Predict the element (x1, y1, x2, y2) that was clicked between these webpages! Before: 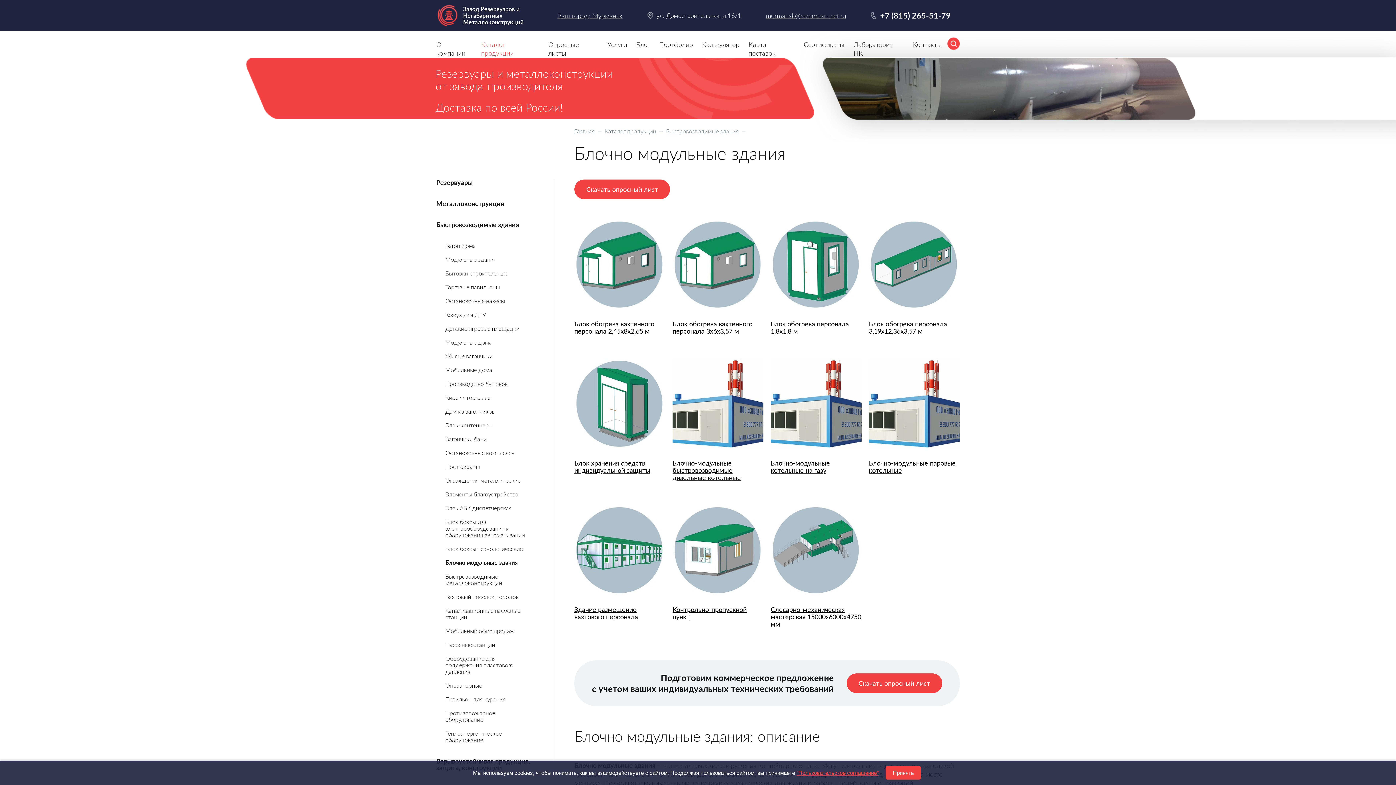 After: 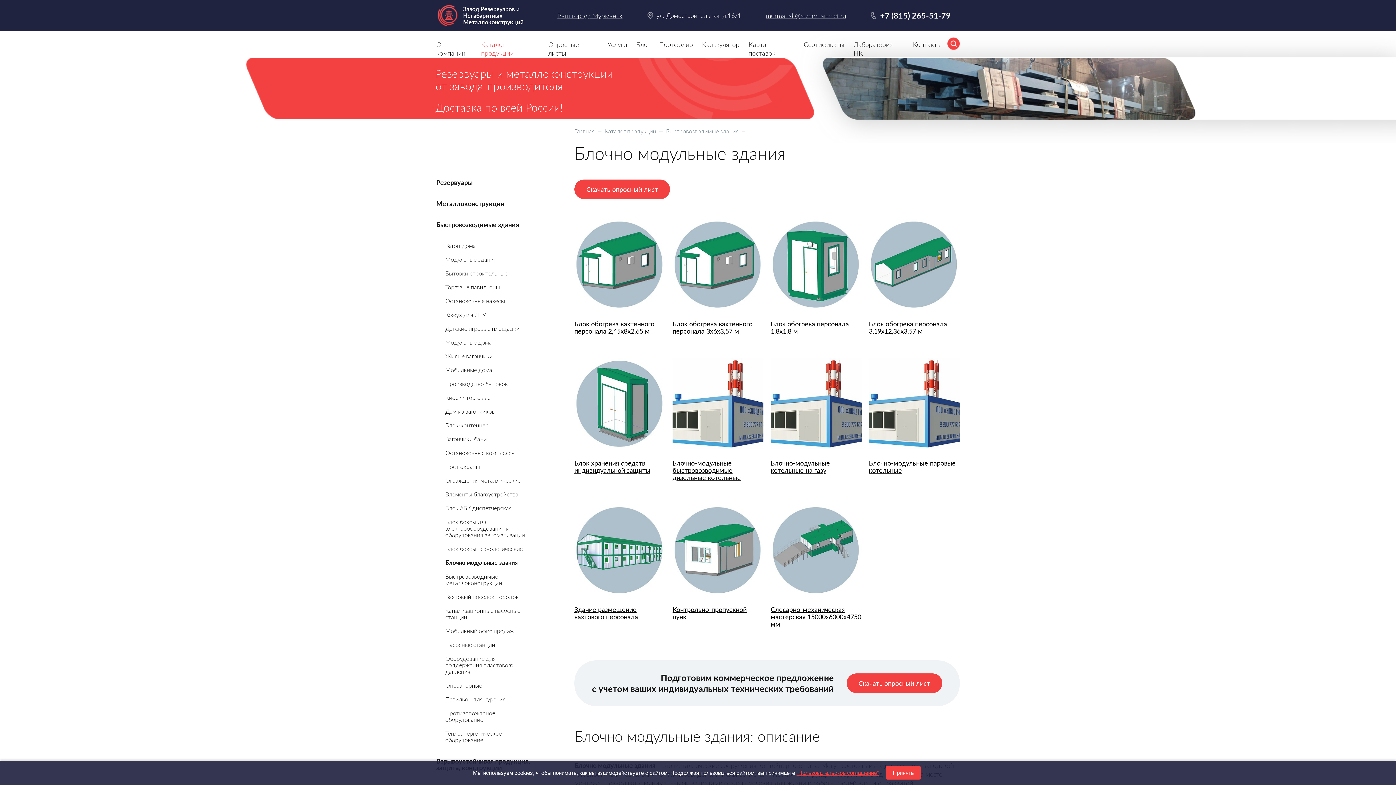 Action: label: Блочно модульные здания bbox: (445, 559, 517, 566)